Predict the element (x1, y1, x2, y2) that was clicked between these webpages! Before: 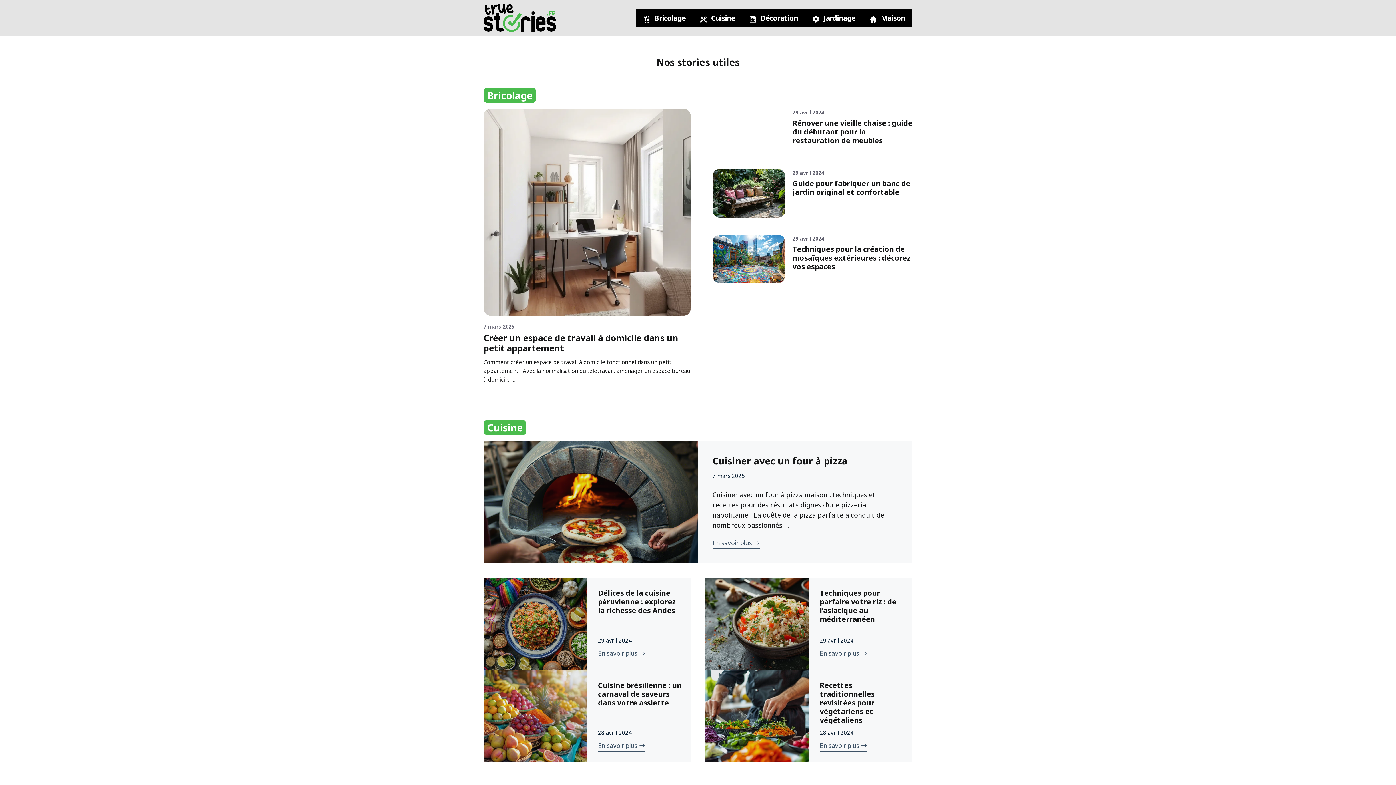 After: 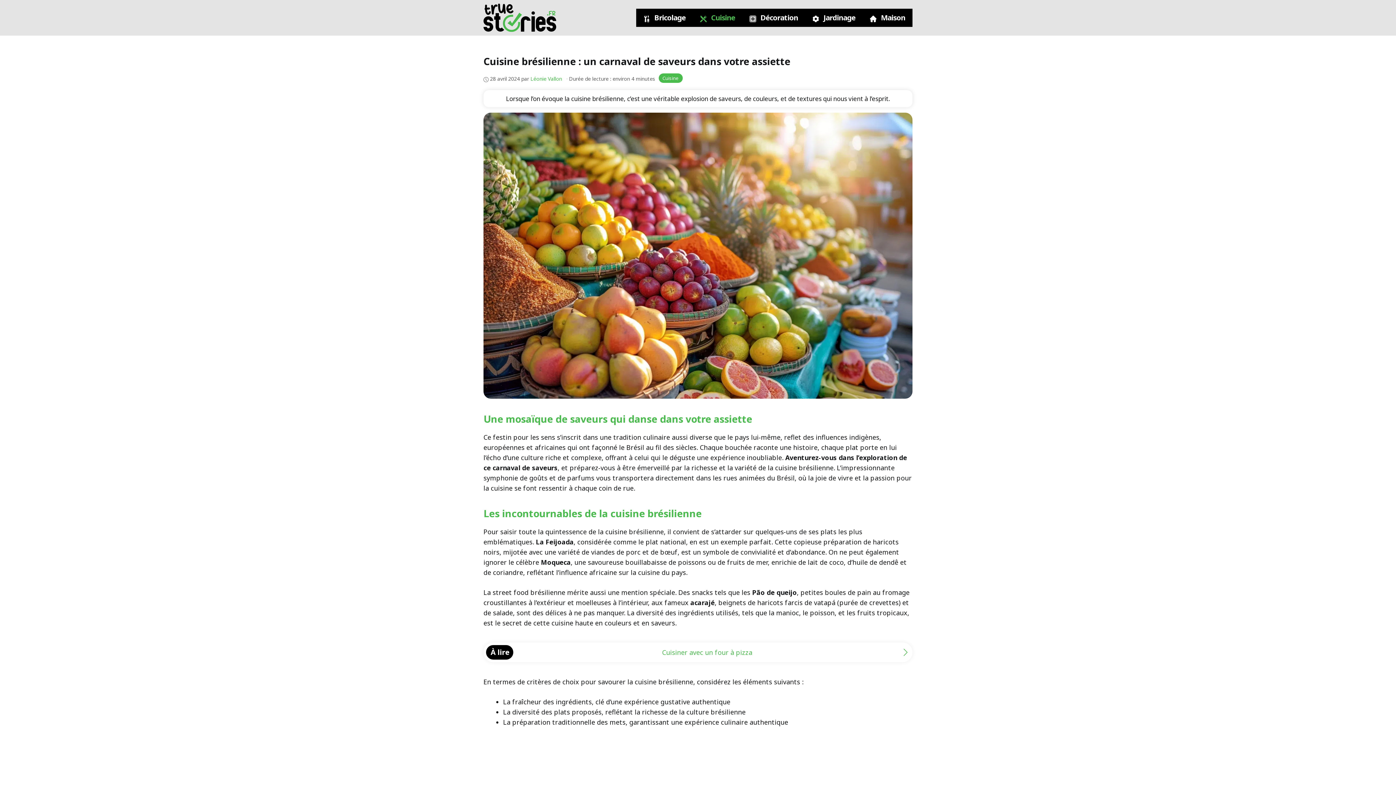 Action: bbox: (598, 680, 681, 707) label: Cuisine brésilienne : un carnaval de saveurs dans votre assiette